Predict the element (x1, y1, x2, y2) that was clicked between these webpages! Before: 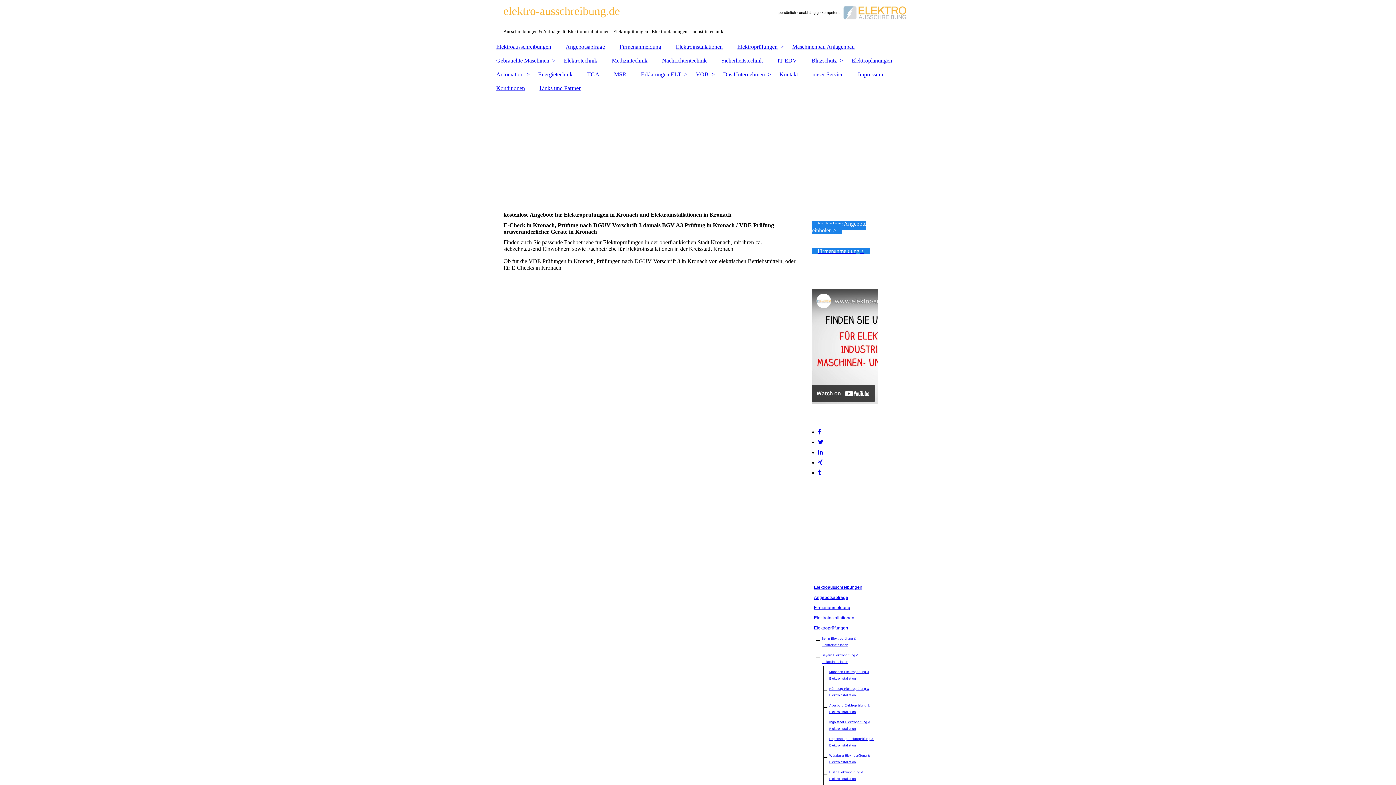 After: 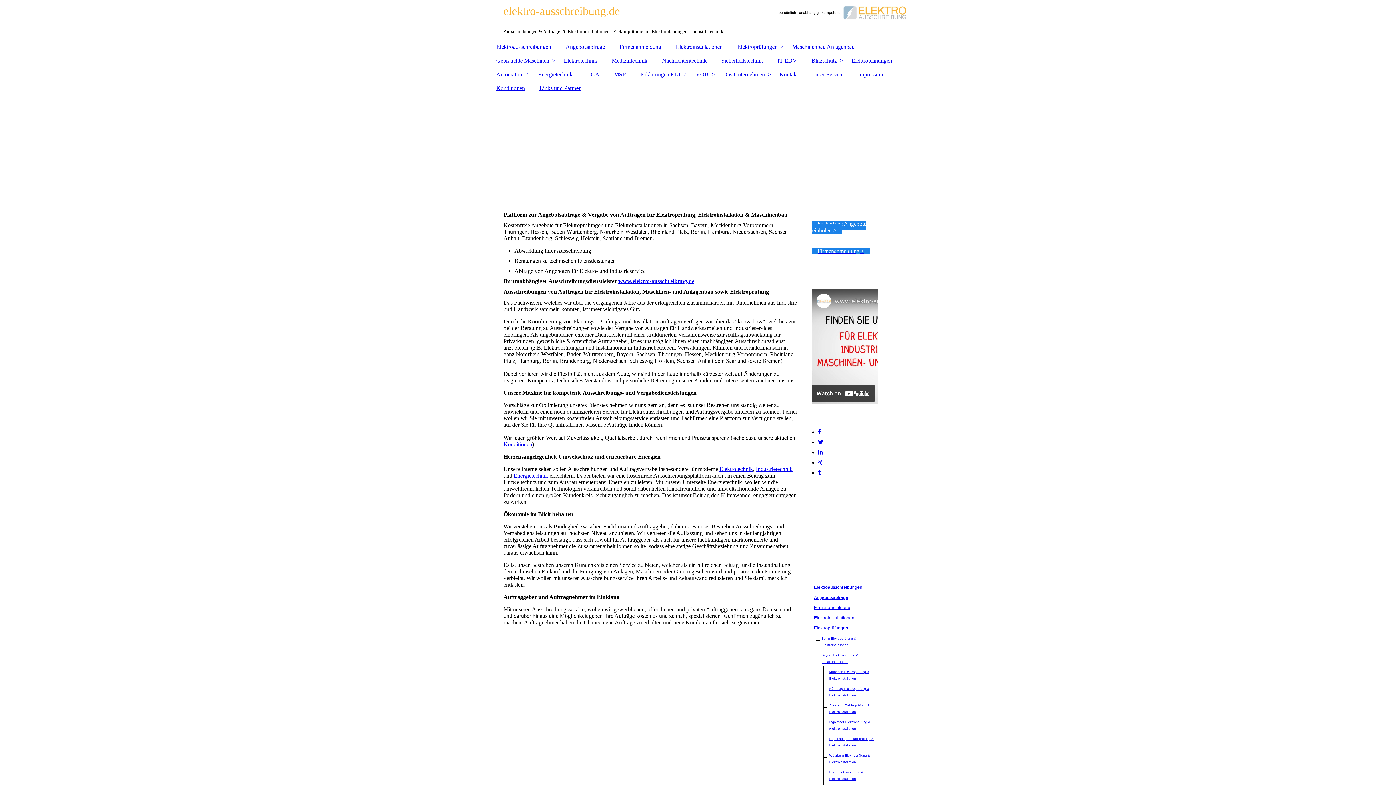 Action: label: Das Unternehmen bbox: (716, 67, 772, 81)